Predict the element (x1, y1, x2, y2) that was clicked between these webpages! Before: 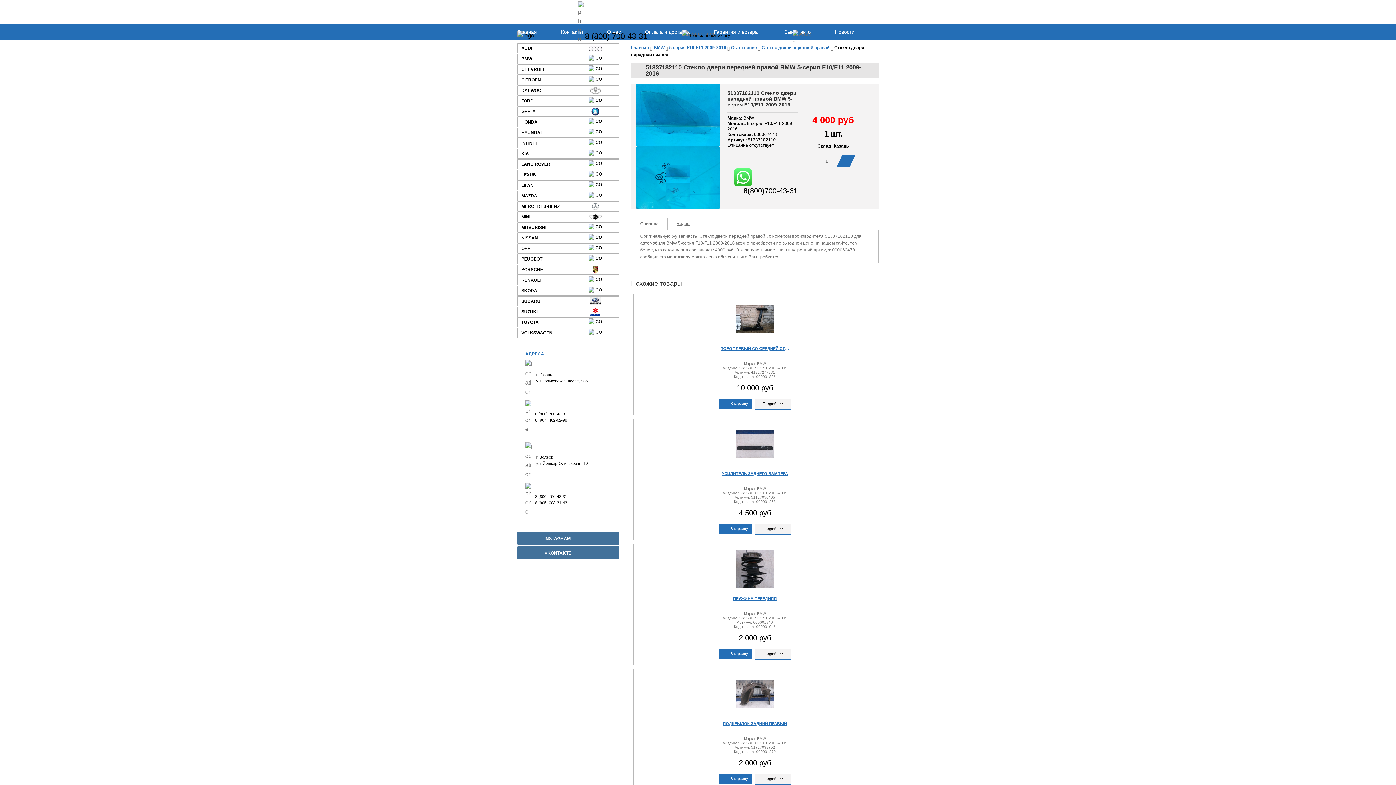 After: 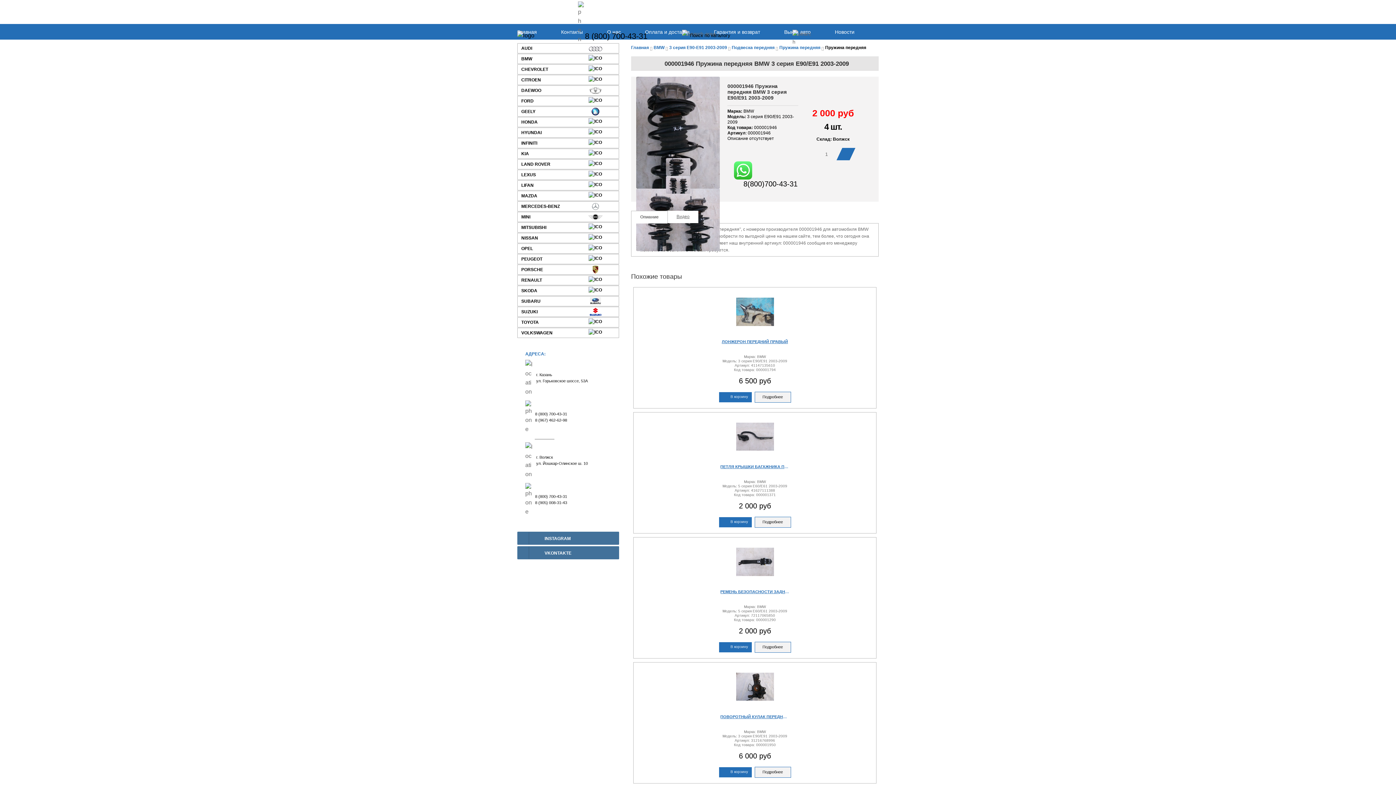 Action: bbox: (730, 544, 779, 593)